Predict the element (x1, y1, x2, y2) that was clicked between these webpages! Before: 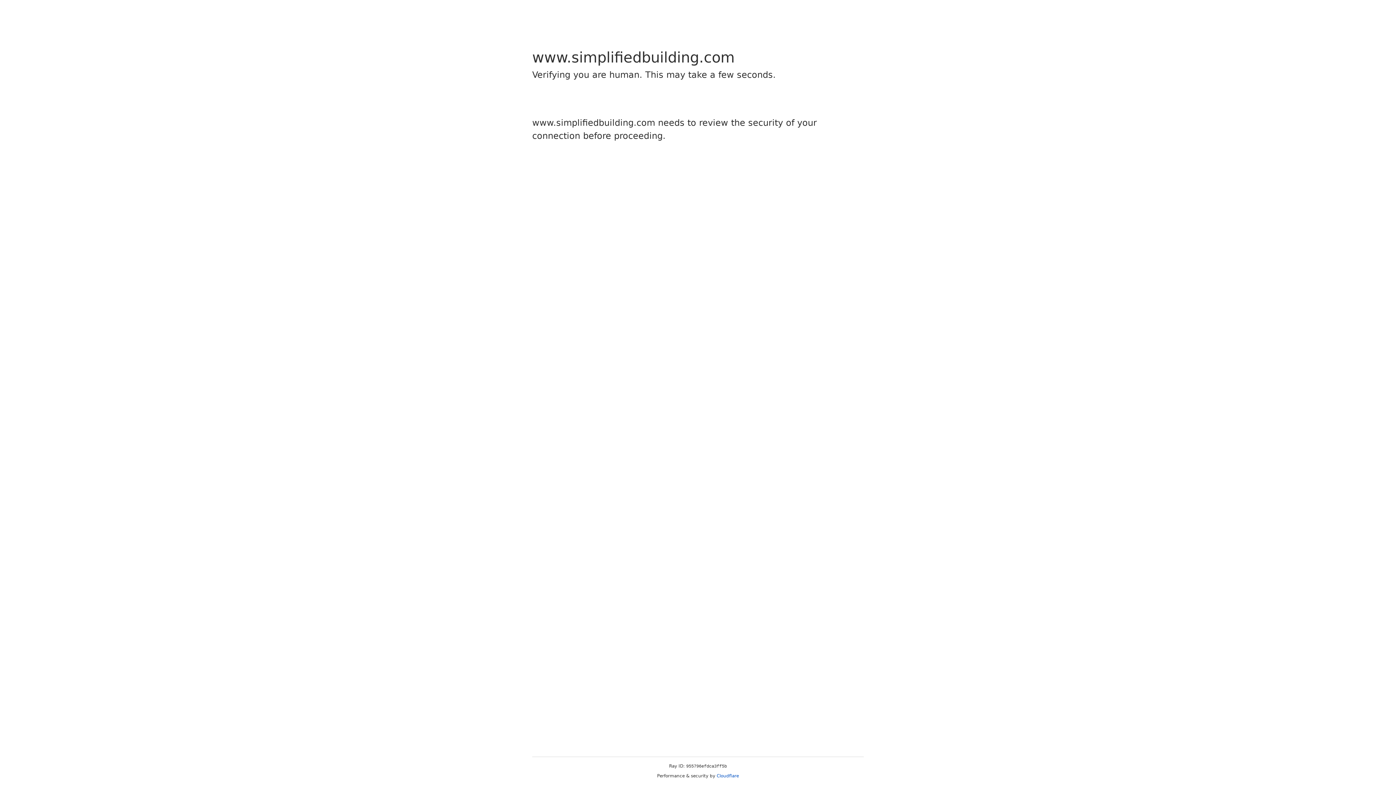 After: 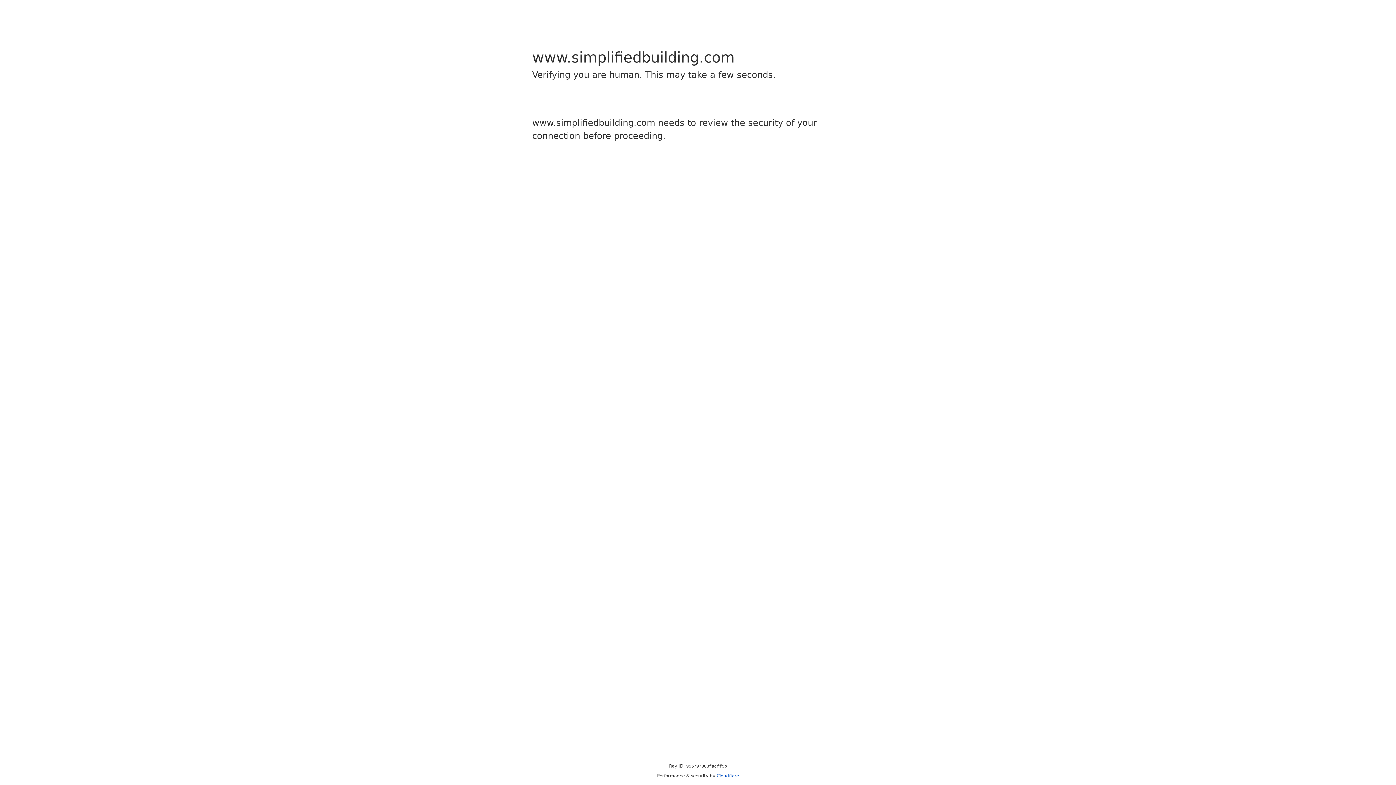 Action: bbox: (716, 773, 739, 778) label: Cloudflare